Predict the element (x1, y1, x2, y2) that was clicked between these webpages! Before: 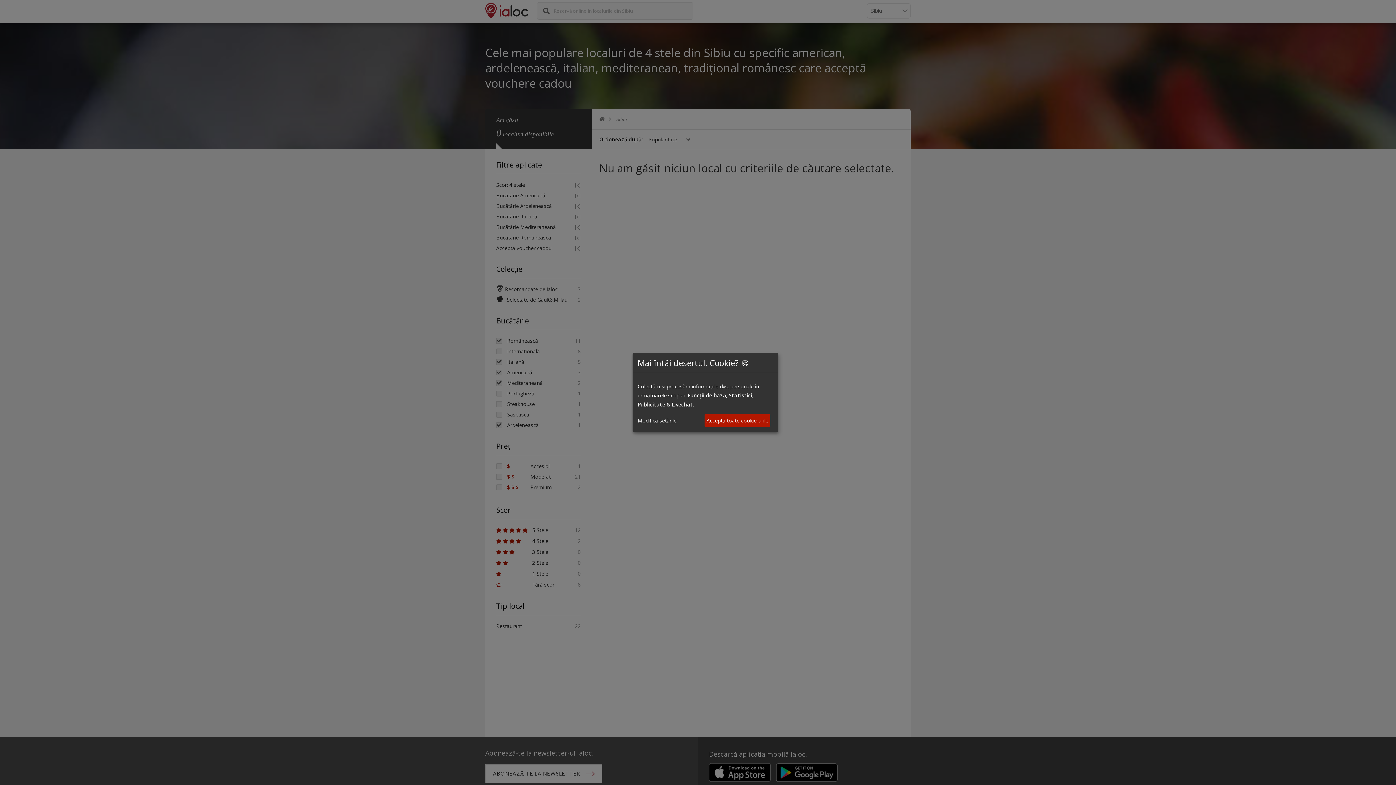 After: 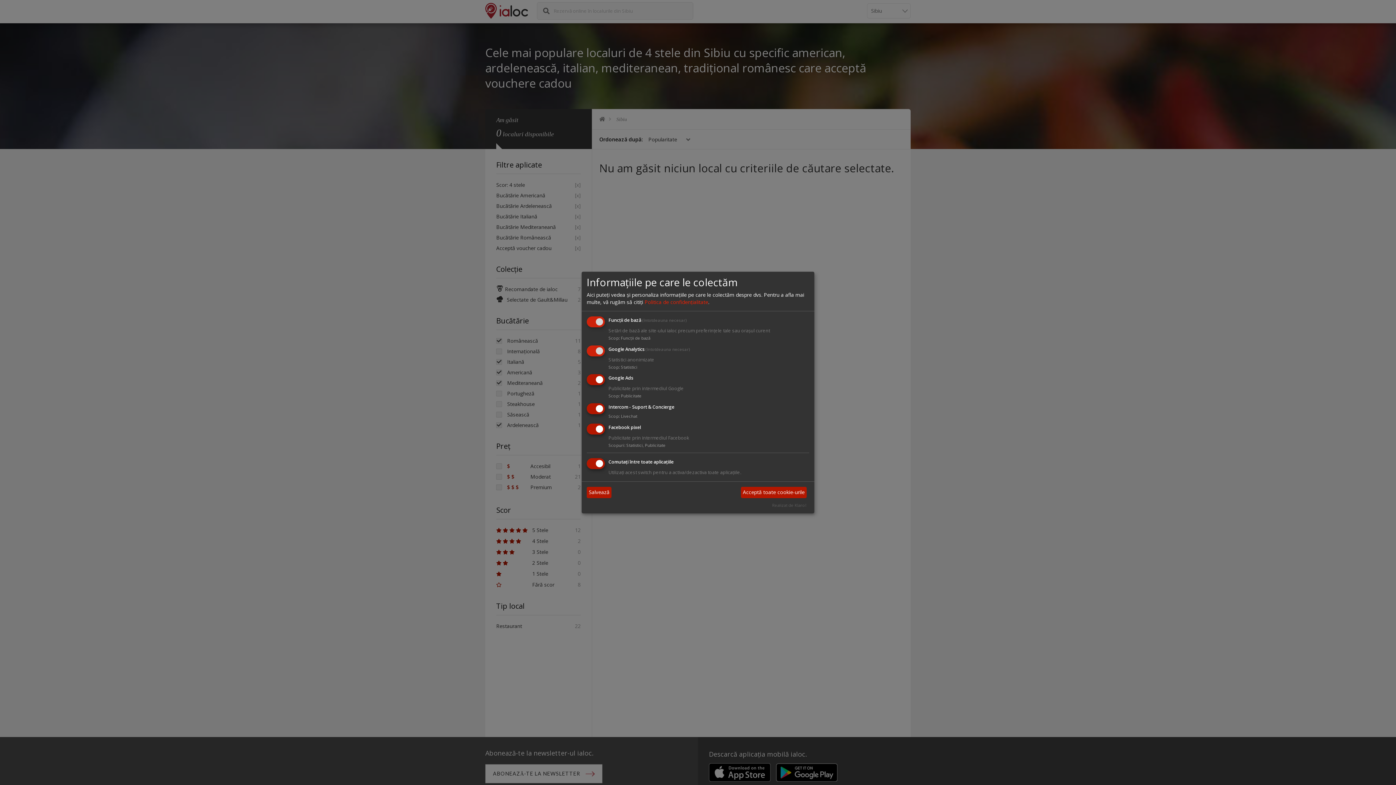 Action: label: Modifică setările bbox: (637, 416, 676, 425)